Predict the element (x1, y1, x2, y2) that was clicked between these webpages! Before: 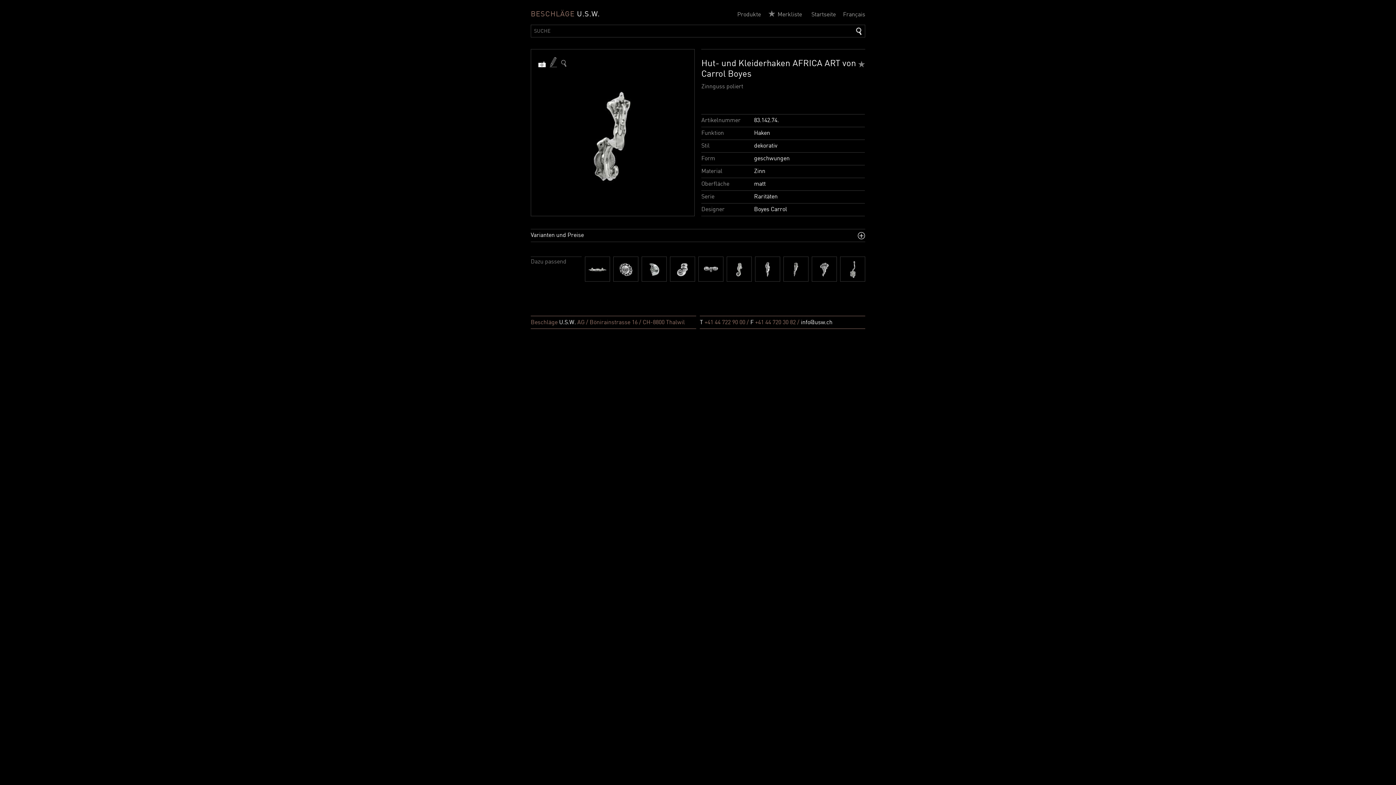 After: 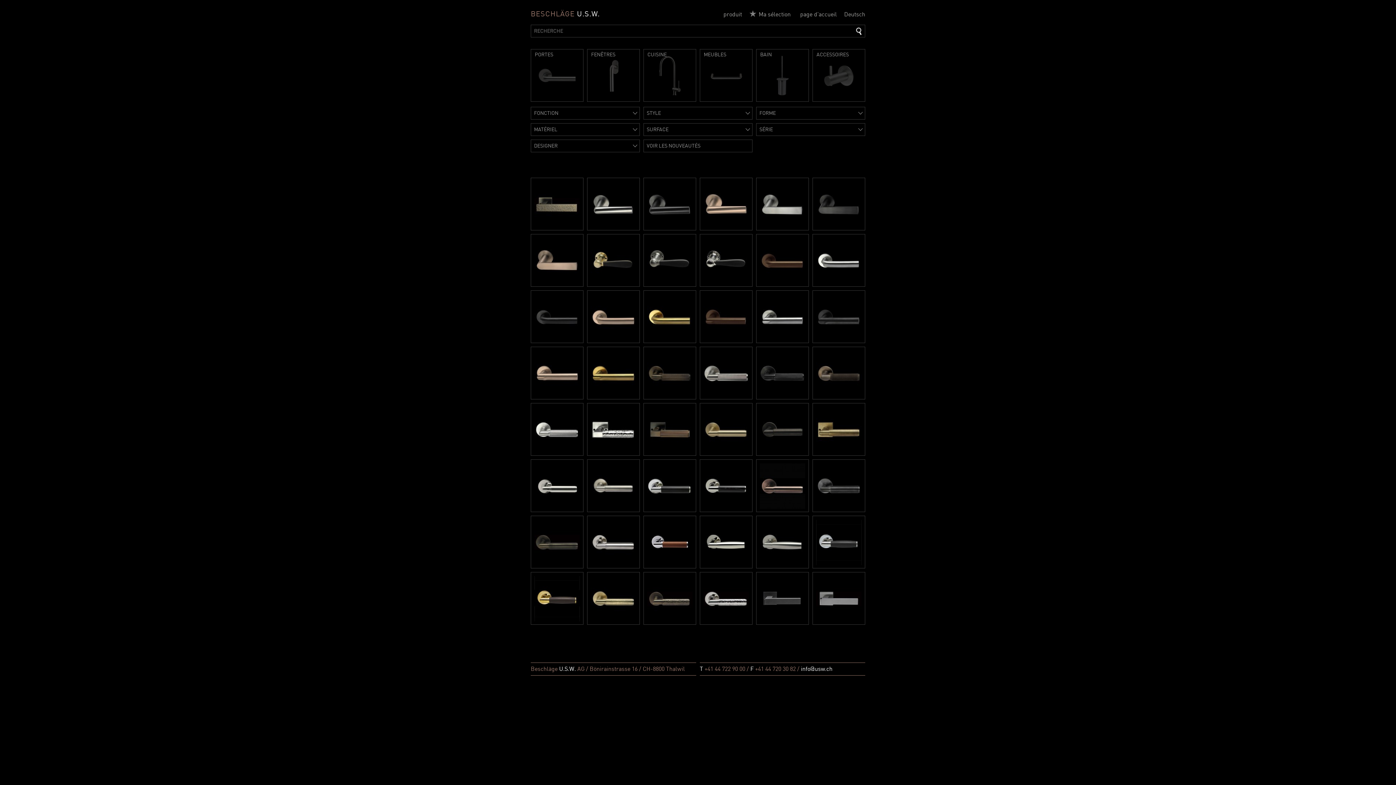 Action: label: Français bbox: (843, 12, 865, 17)